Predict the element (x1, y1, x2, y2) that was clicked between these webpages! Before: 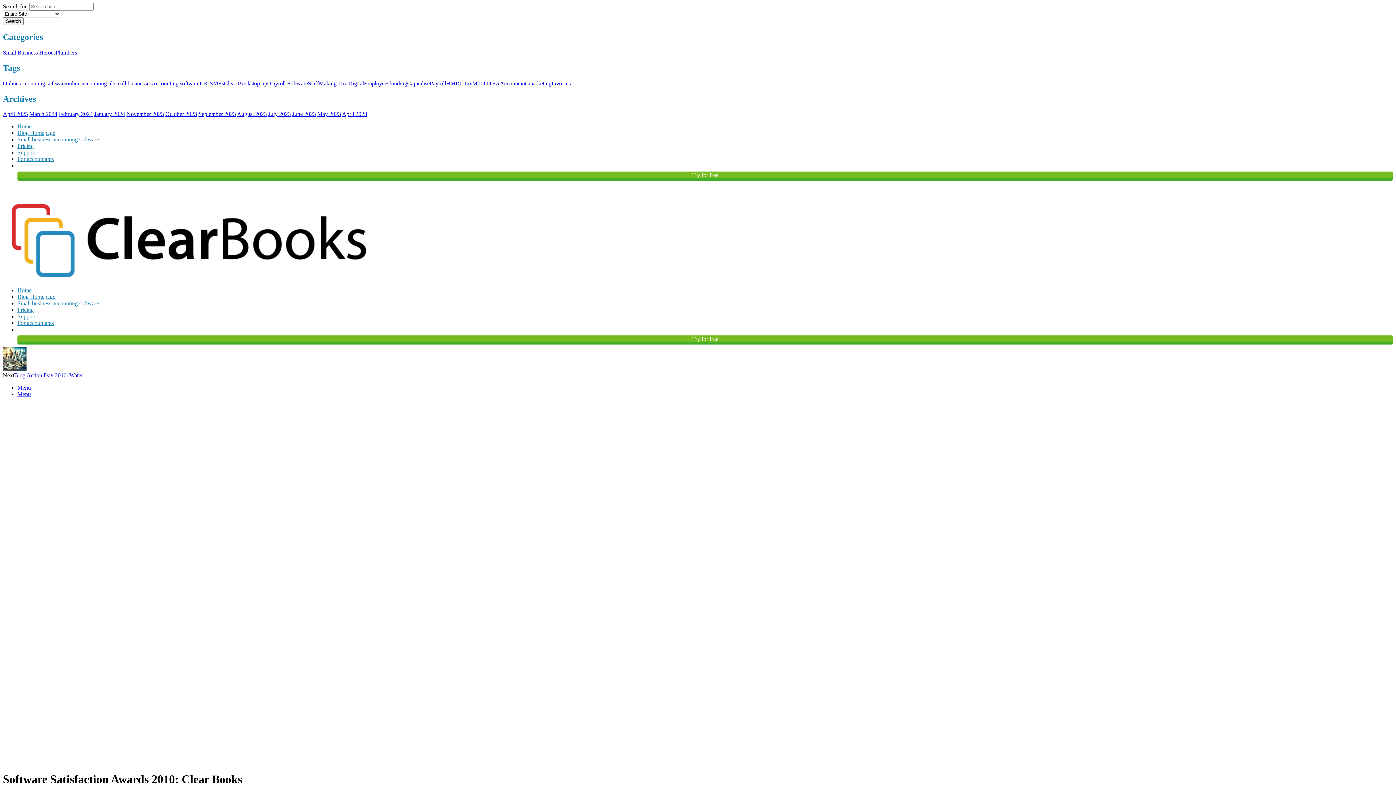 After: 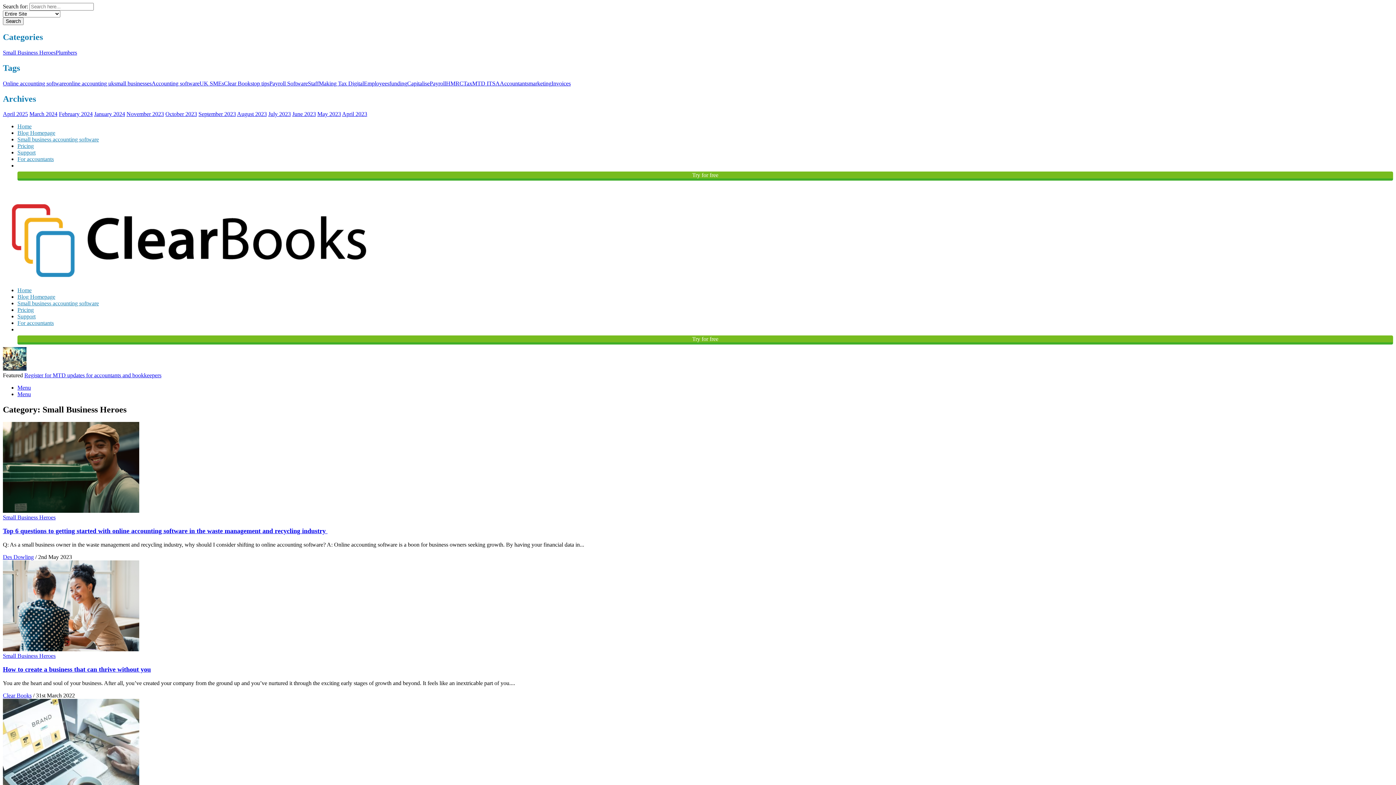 Action: label: Small Business Heroes bbox: (2, 49, 55, 55)